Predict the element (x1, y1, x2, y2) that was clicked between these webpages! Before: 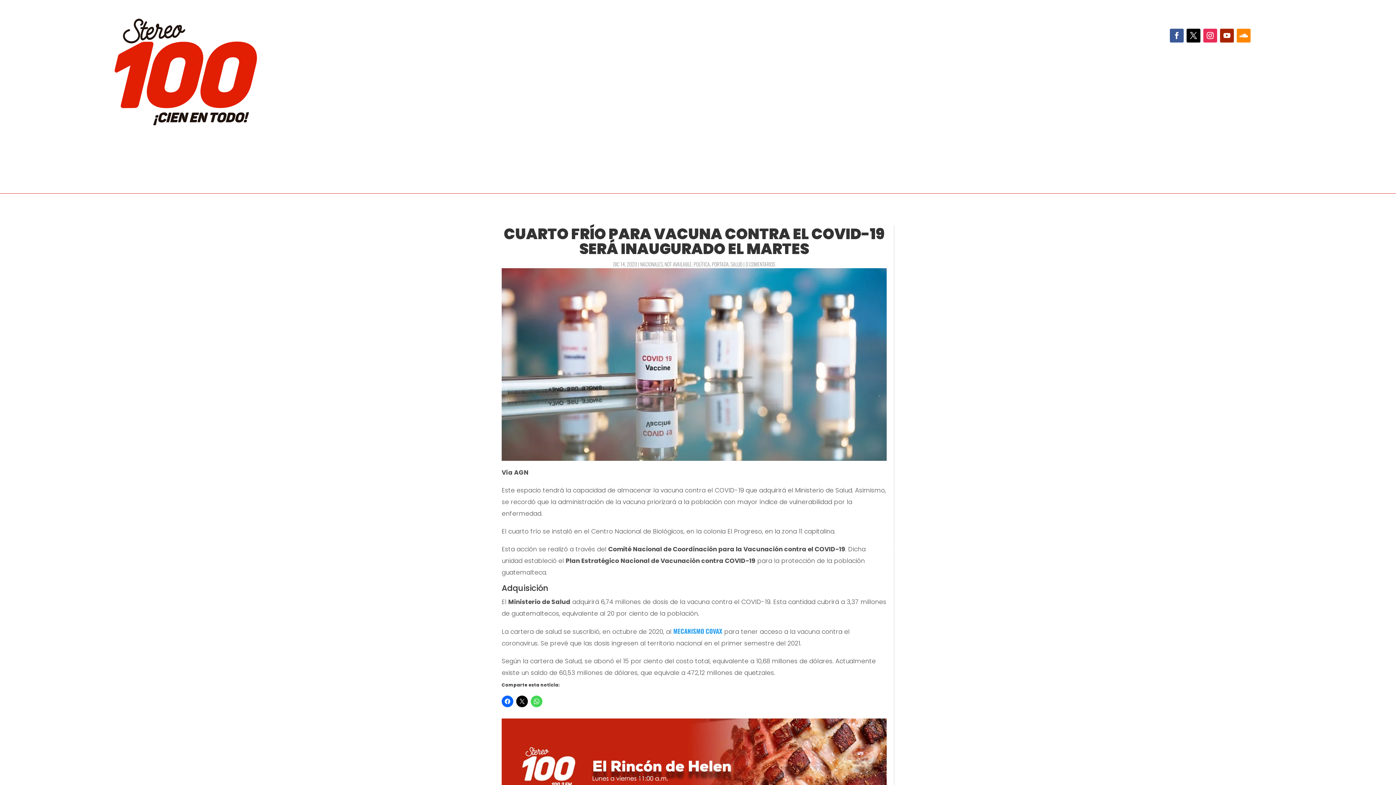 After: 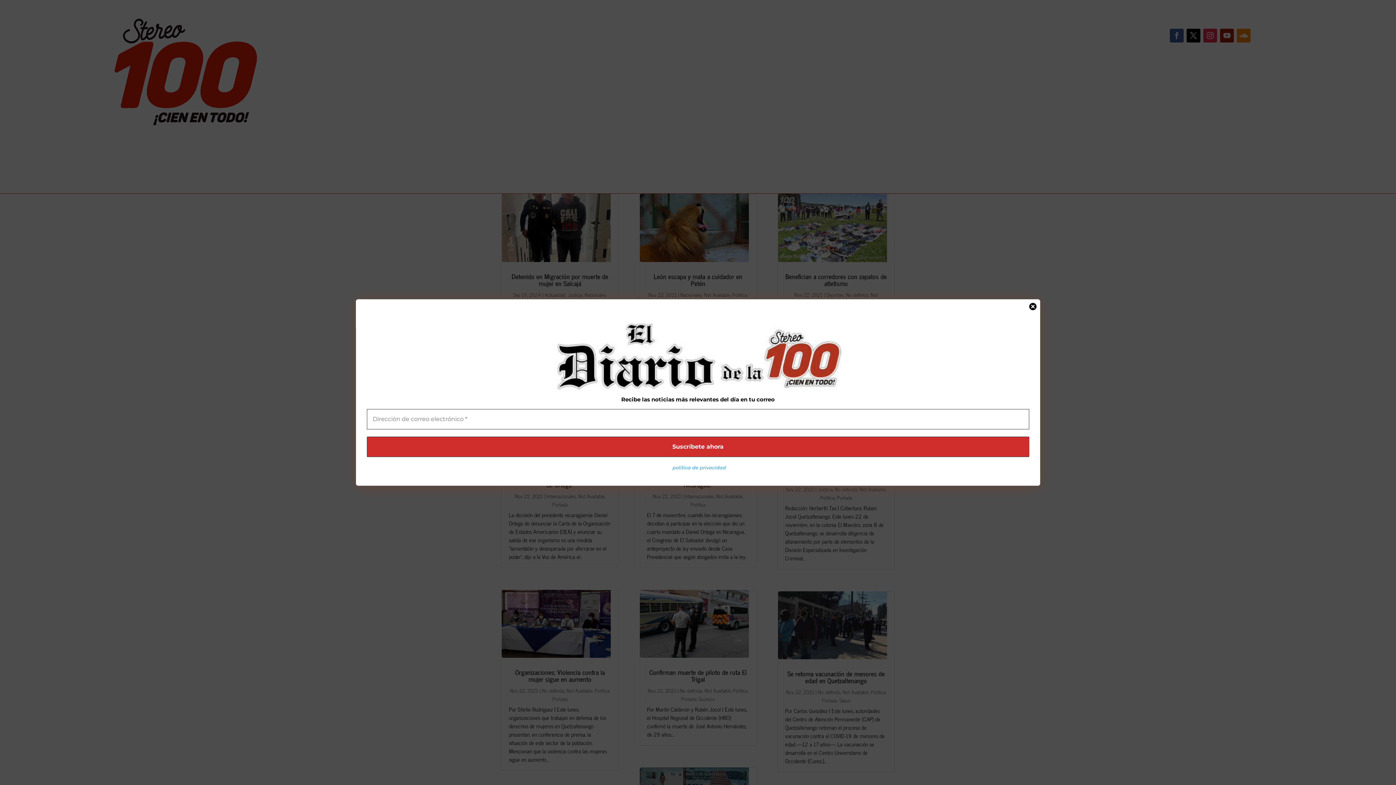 Action: label: NOT AVAILABLE bbox: (664, 260, 692, 268)